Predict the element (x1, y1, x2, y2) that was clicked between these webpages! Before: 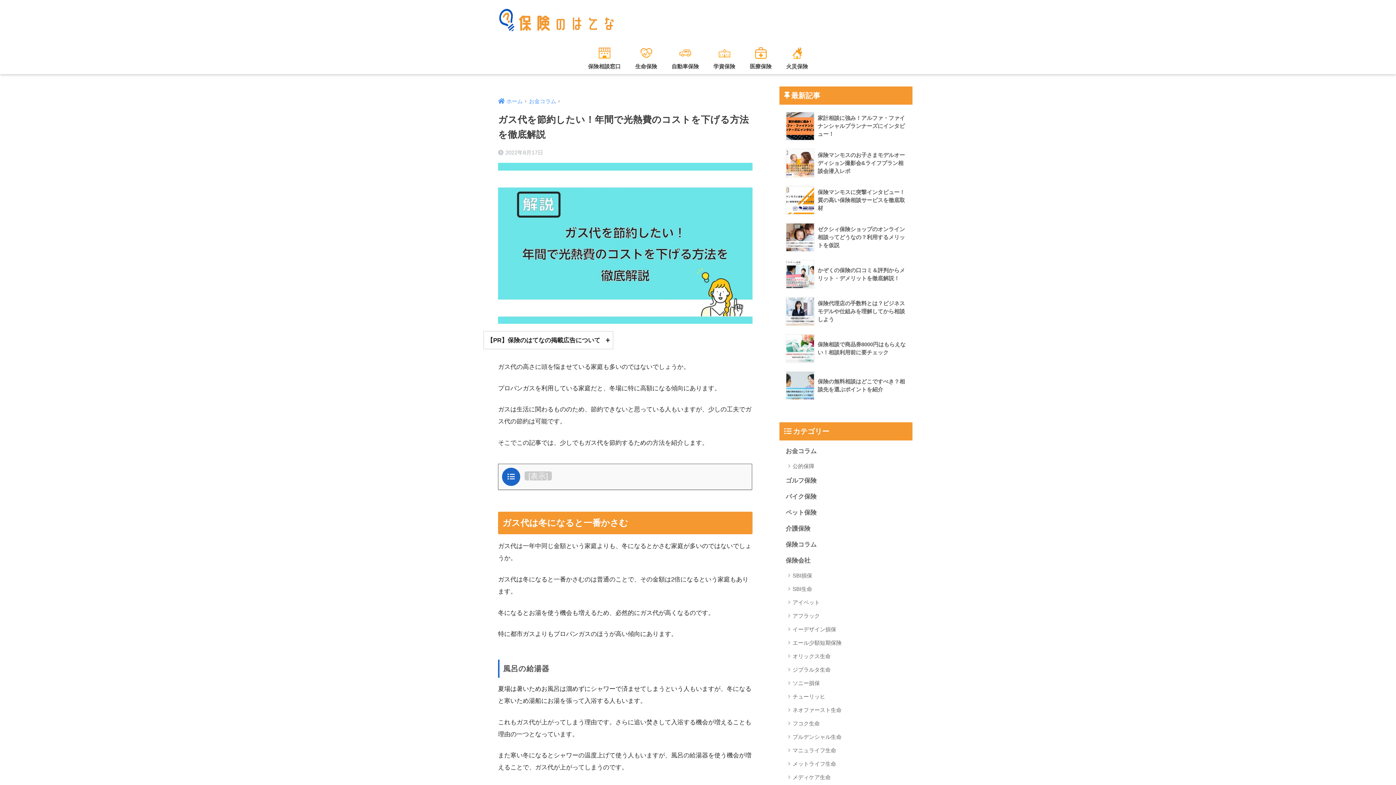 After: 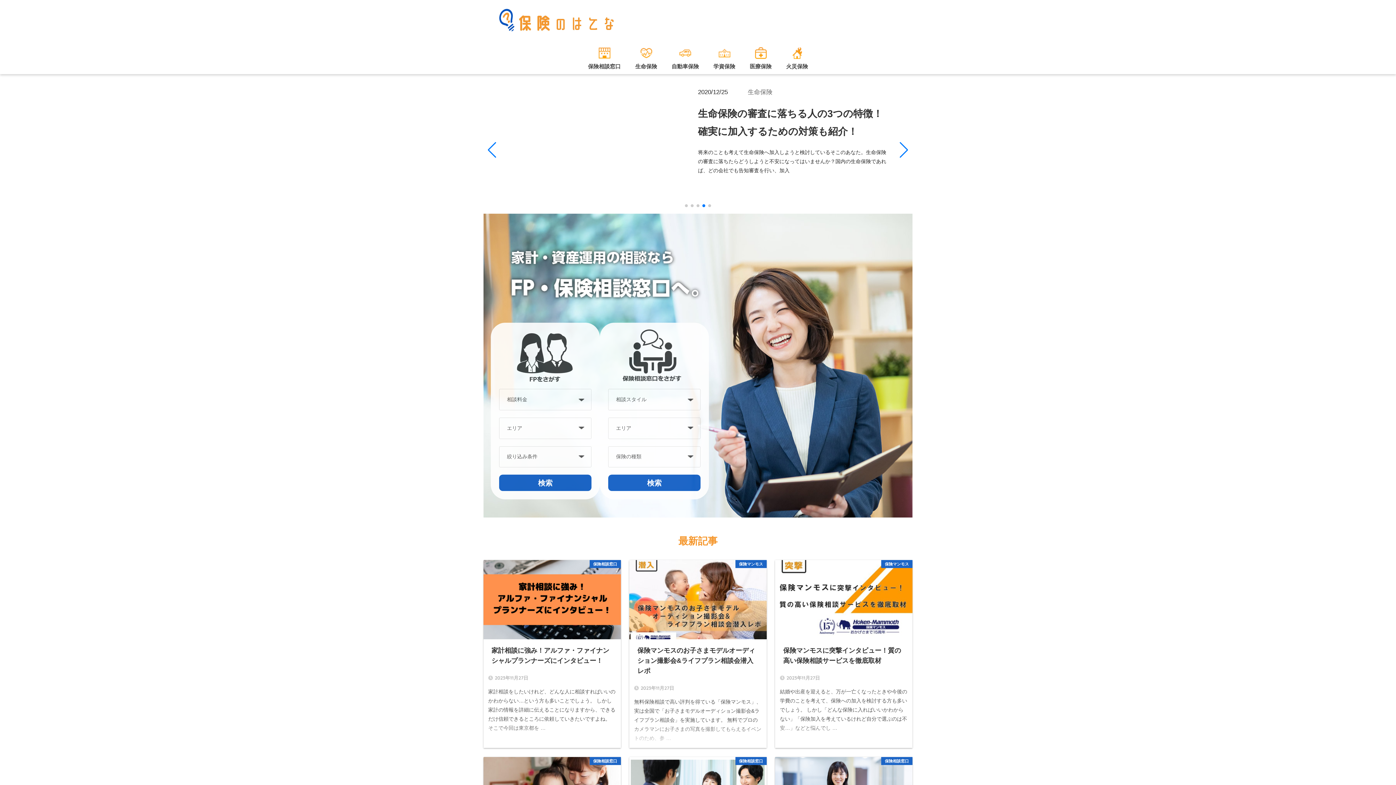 Action: label: ホーム bbox: (498, 98, 522, 104)